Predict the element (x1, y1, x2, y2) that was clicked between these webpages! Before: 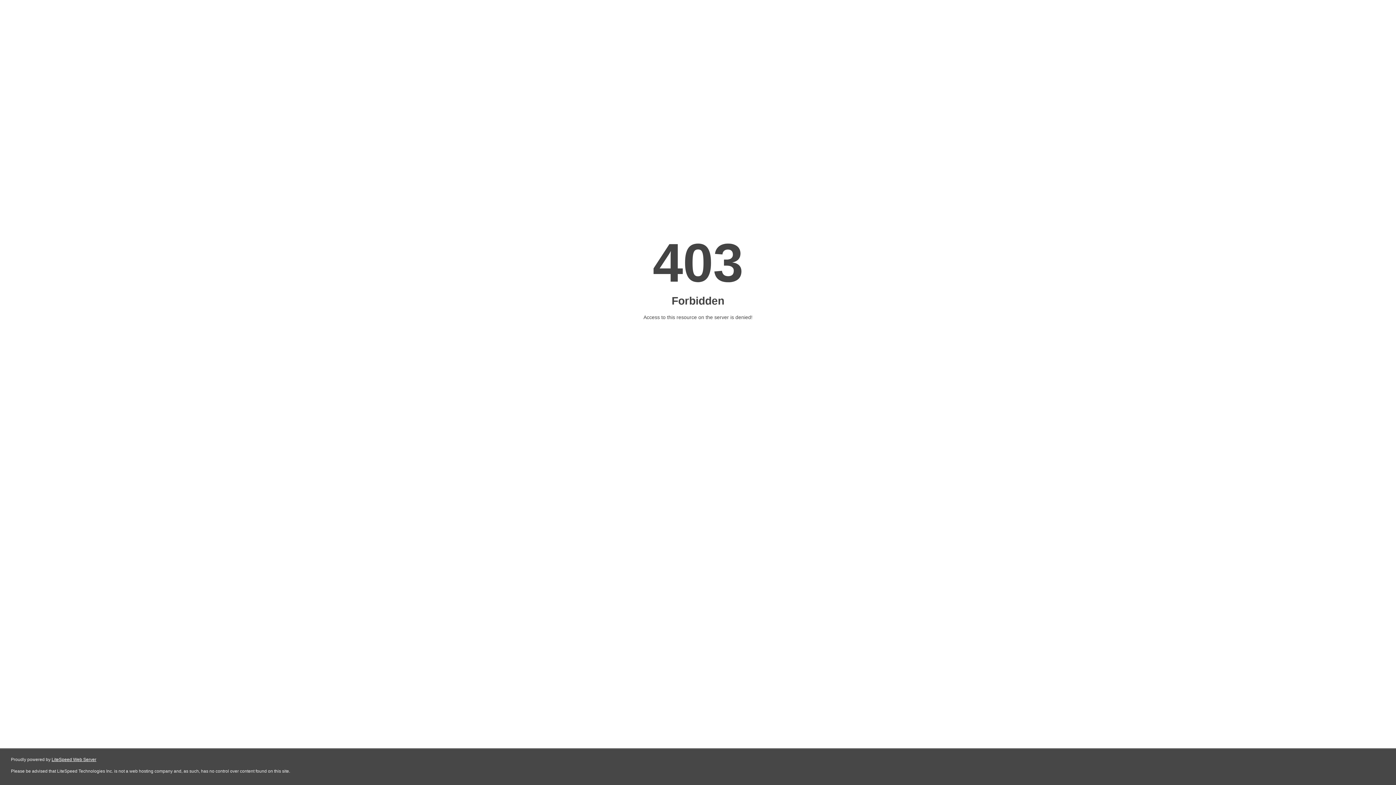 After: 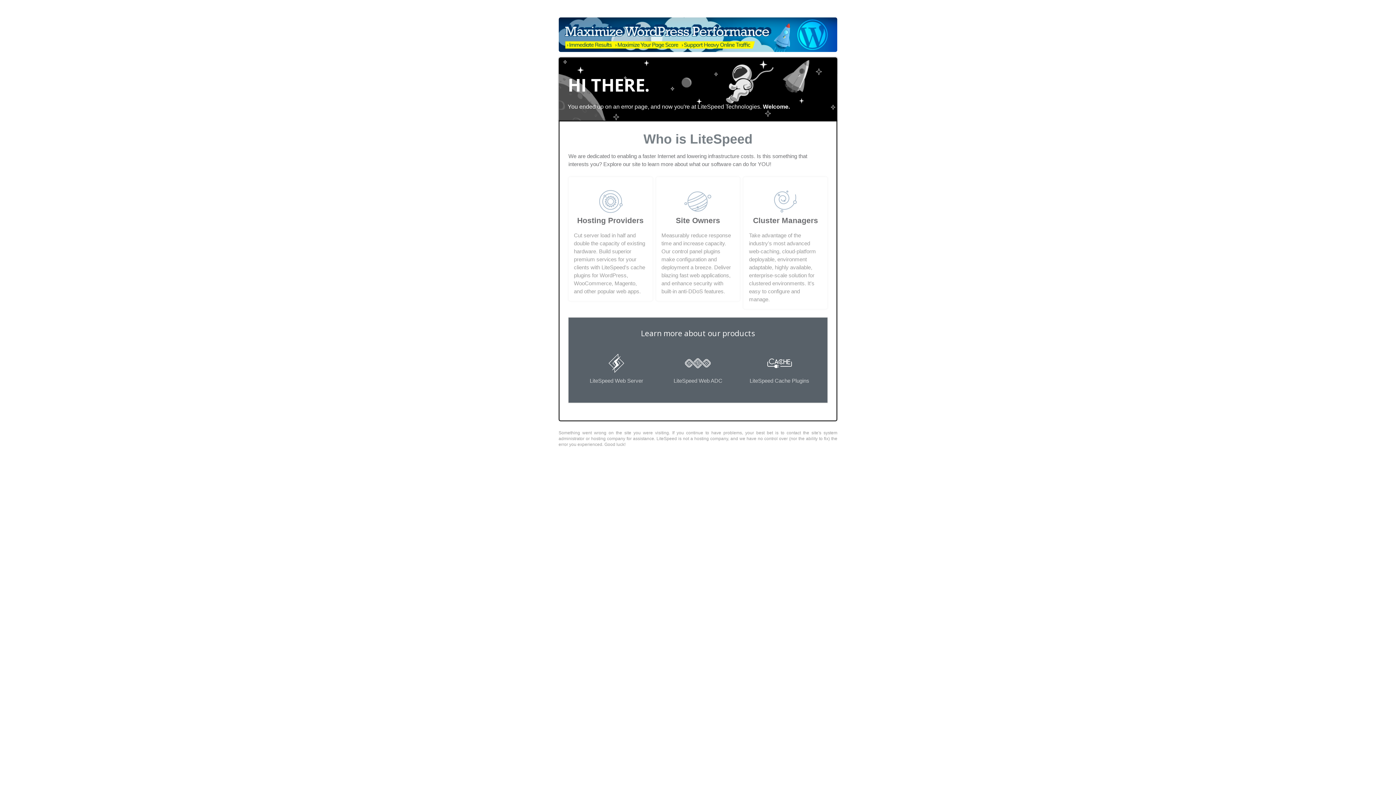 Action: label: LiteSpeed Web Server bbox: (51, 757, 96, 762)